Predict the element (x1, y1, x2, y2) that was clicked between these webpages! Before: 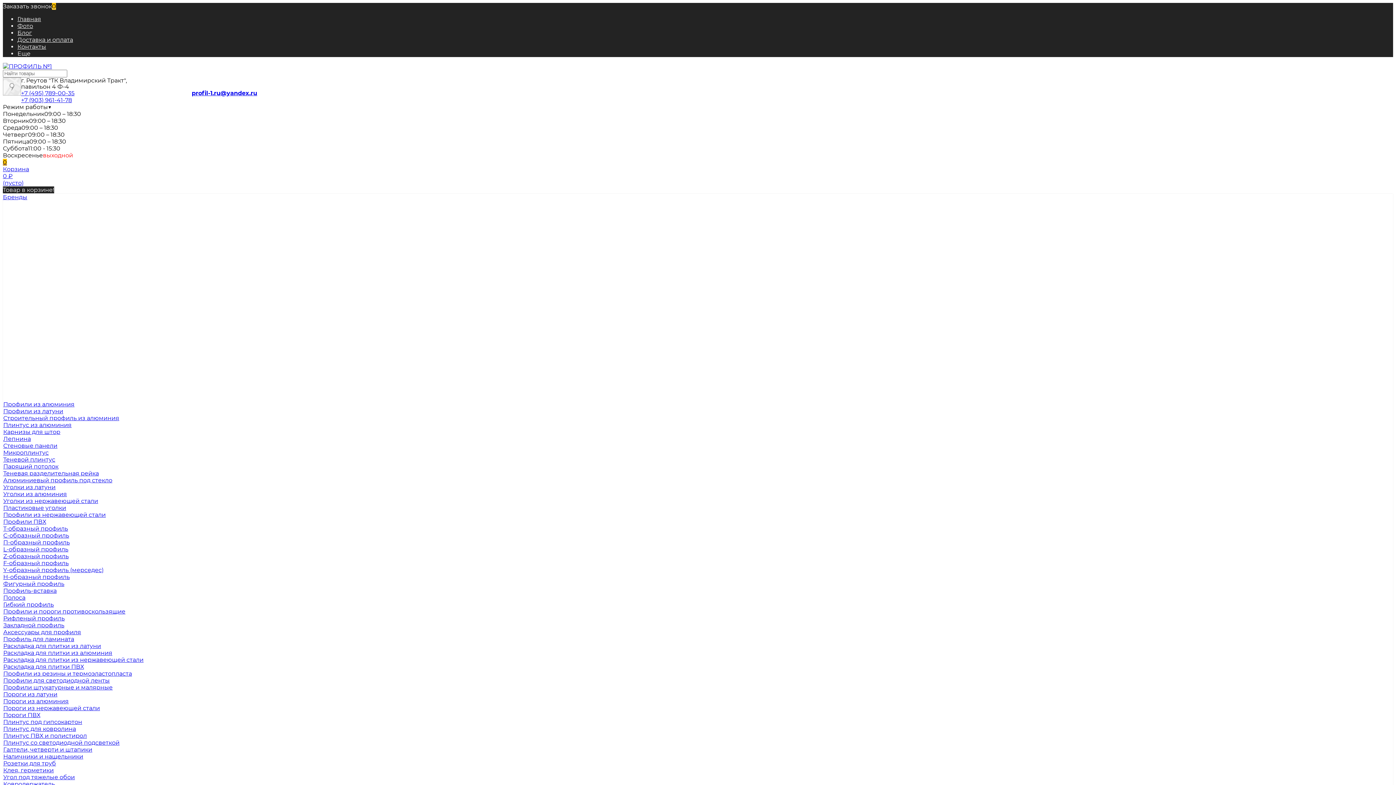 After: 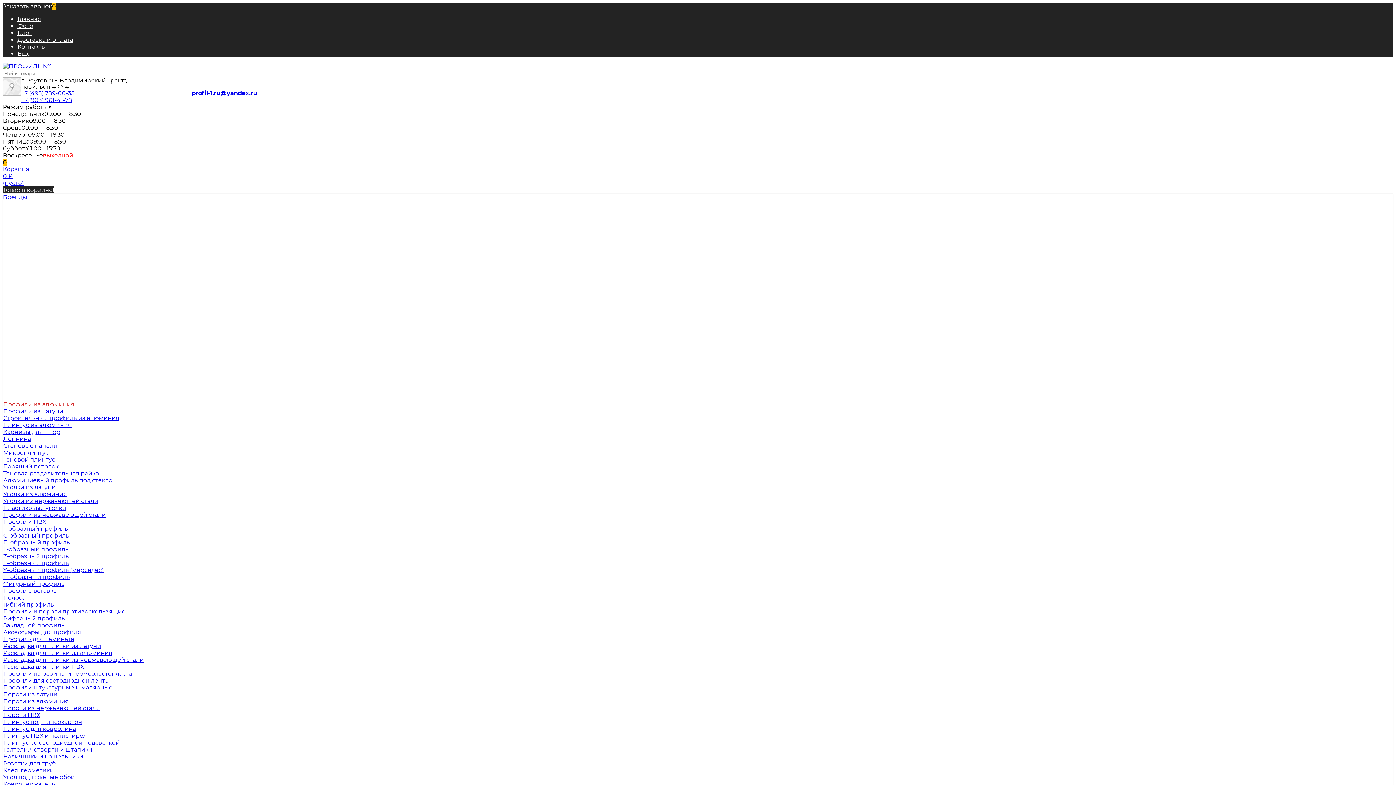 Action: label: Профили из алюминия bbox: (2, 401, 74, 408)